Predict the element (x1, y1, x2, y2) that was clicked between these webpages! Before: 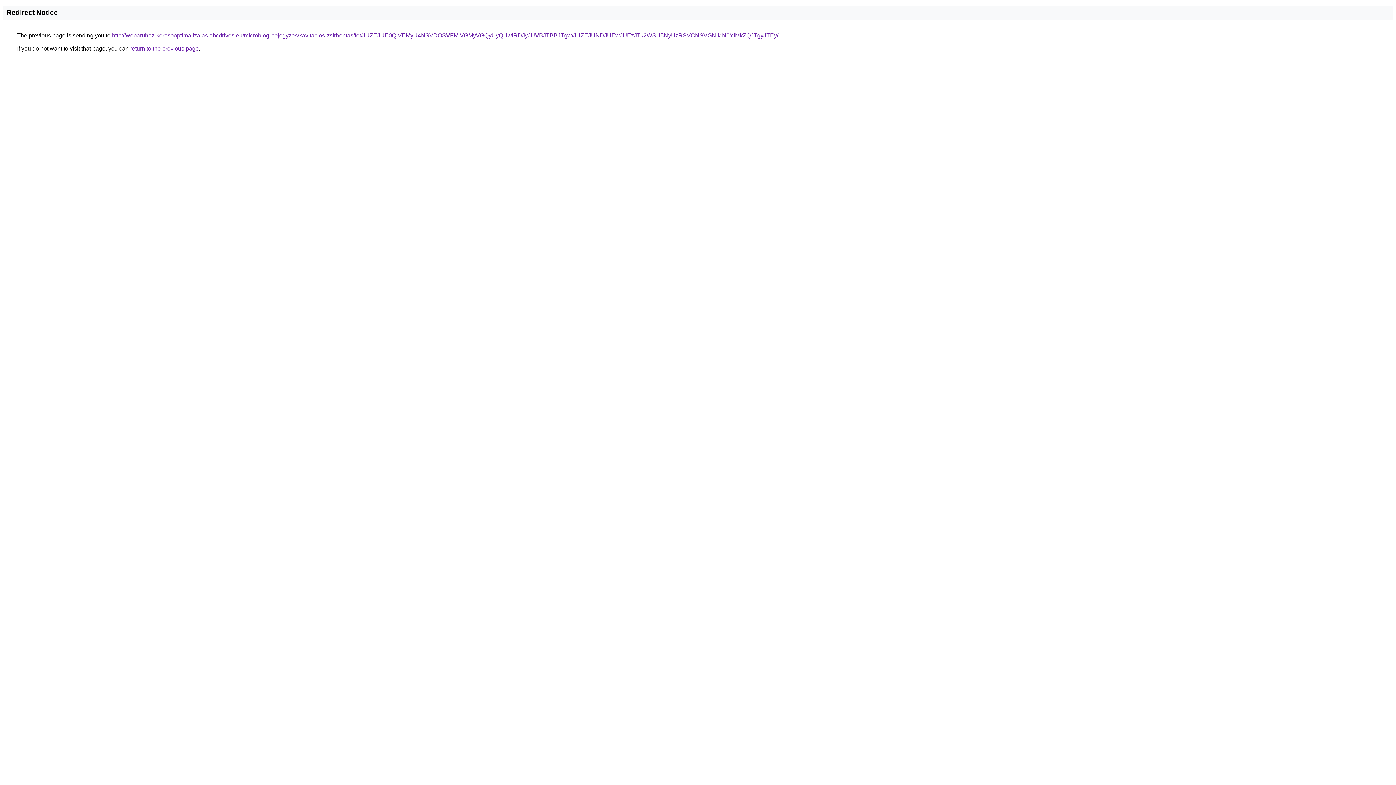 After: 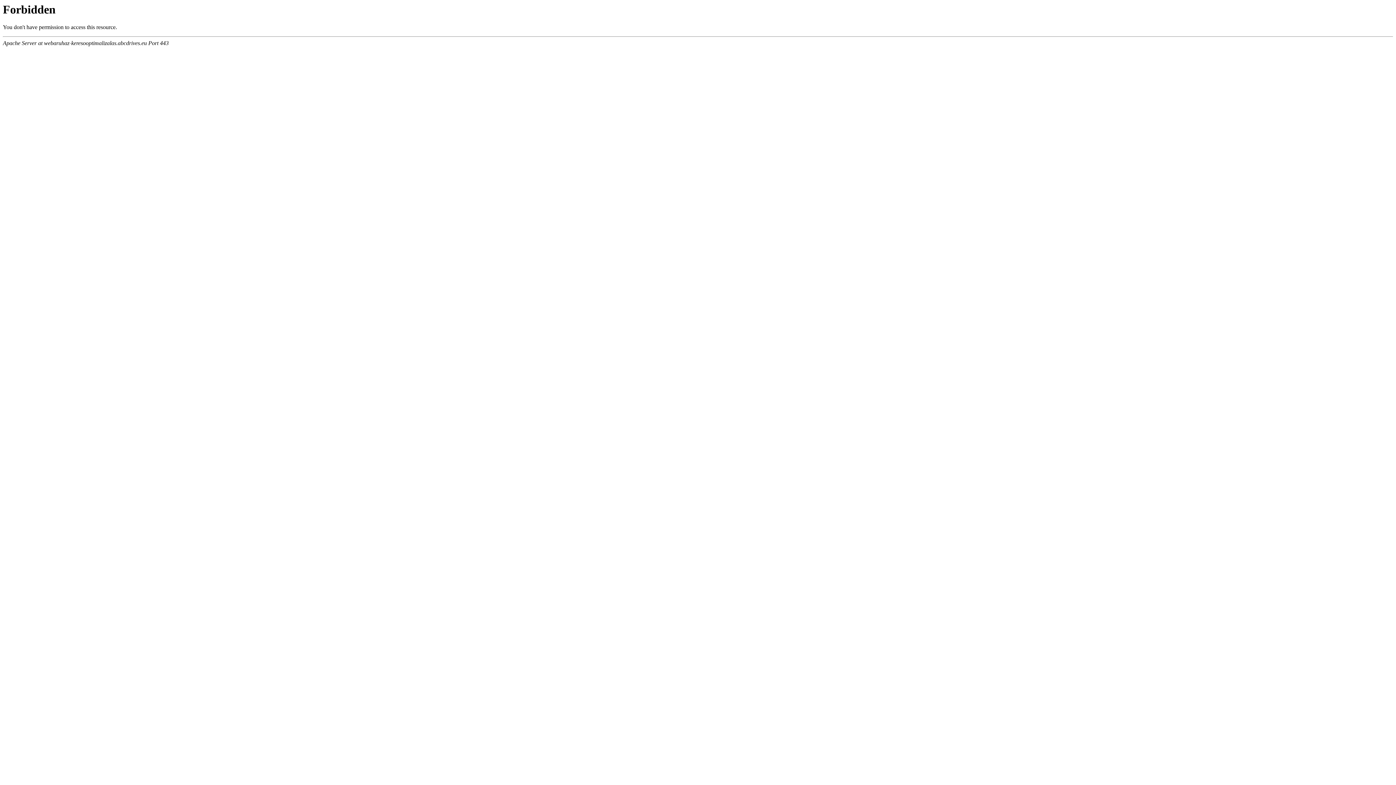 Action: label: http://webaruhaz-keresooptimalizalas.abcdrives.eu/microblog-bejegyzes/kavitacios-zsirbontas/fot/JUZEJUE0QiVEMyU4NSVDOSVFMiVGMyVGQyUyQUwlRDJyJUVBJTBBJTgw/JUZEJUNDJUEwJUEzJTk2WSU5NyUzRSVCNSVGNlklN0YlMkZQJTgyJTEy/ bbox: (112, 32, 778, 38)